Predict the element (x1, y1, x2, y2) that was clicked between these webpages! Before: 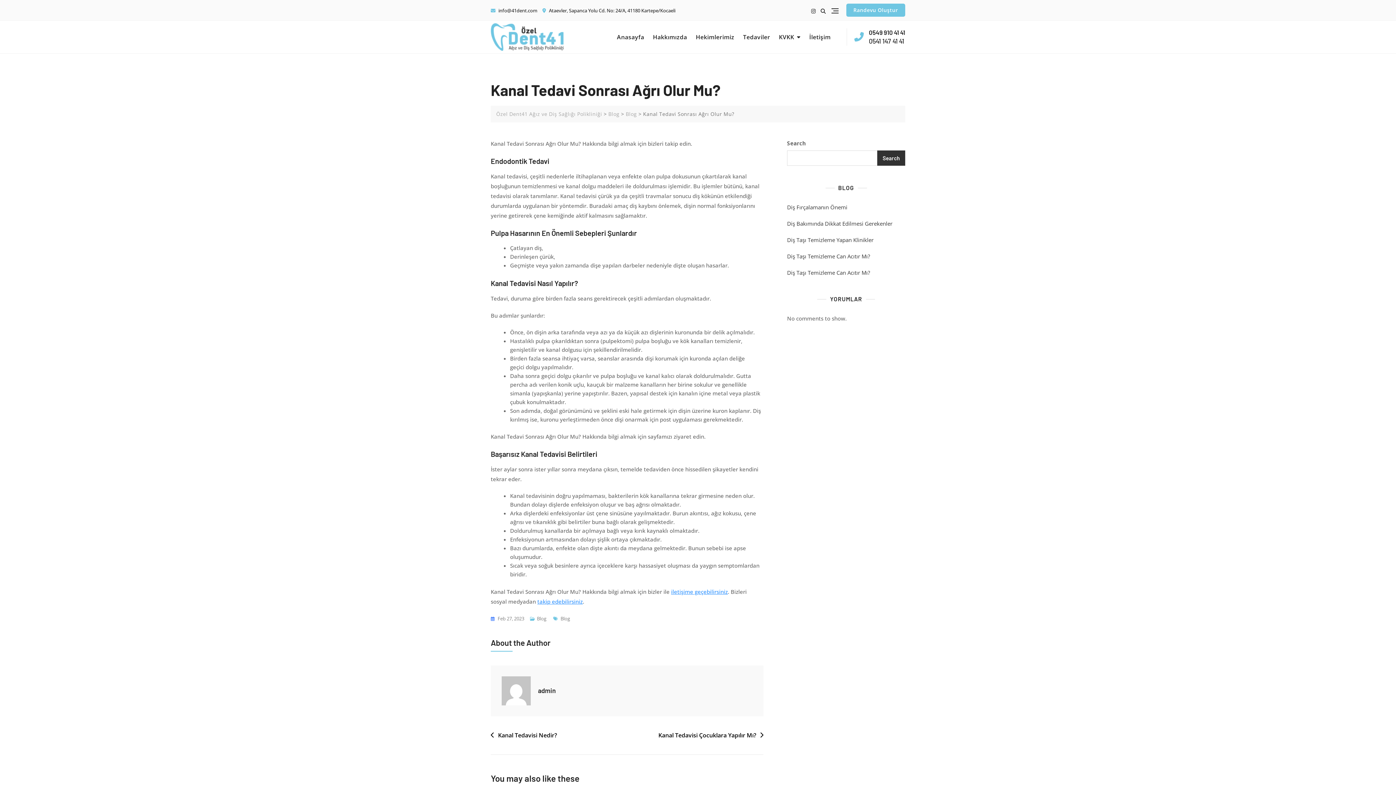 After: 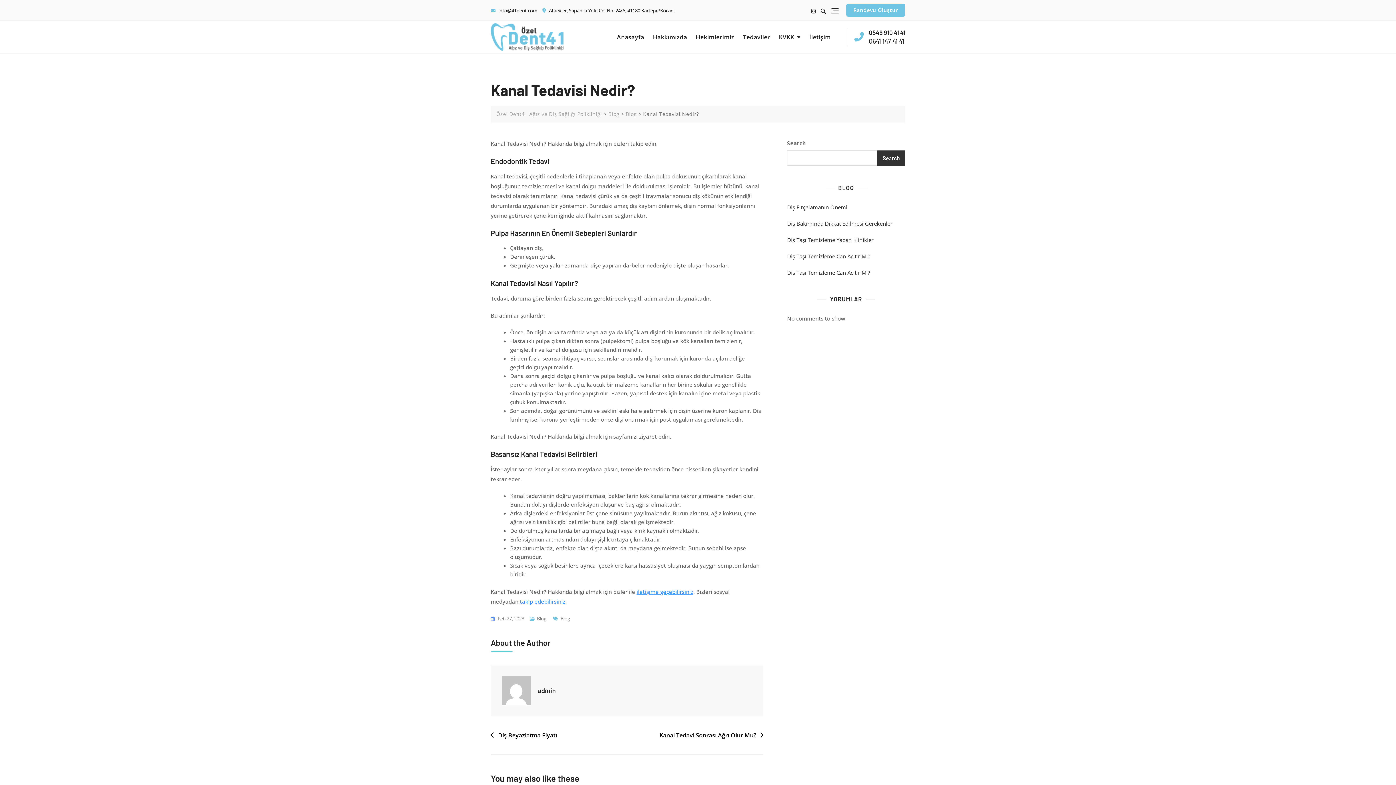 Action: label: Kanal Tedavisi Nedir? bbox: (490, 731, 557, 740)